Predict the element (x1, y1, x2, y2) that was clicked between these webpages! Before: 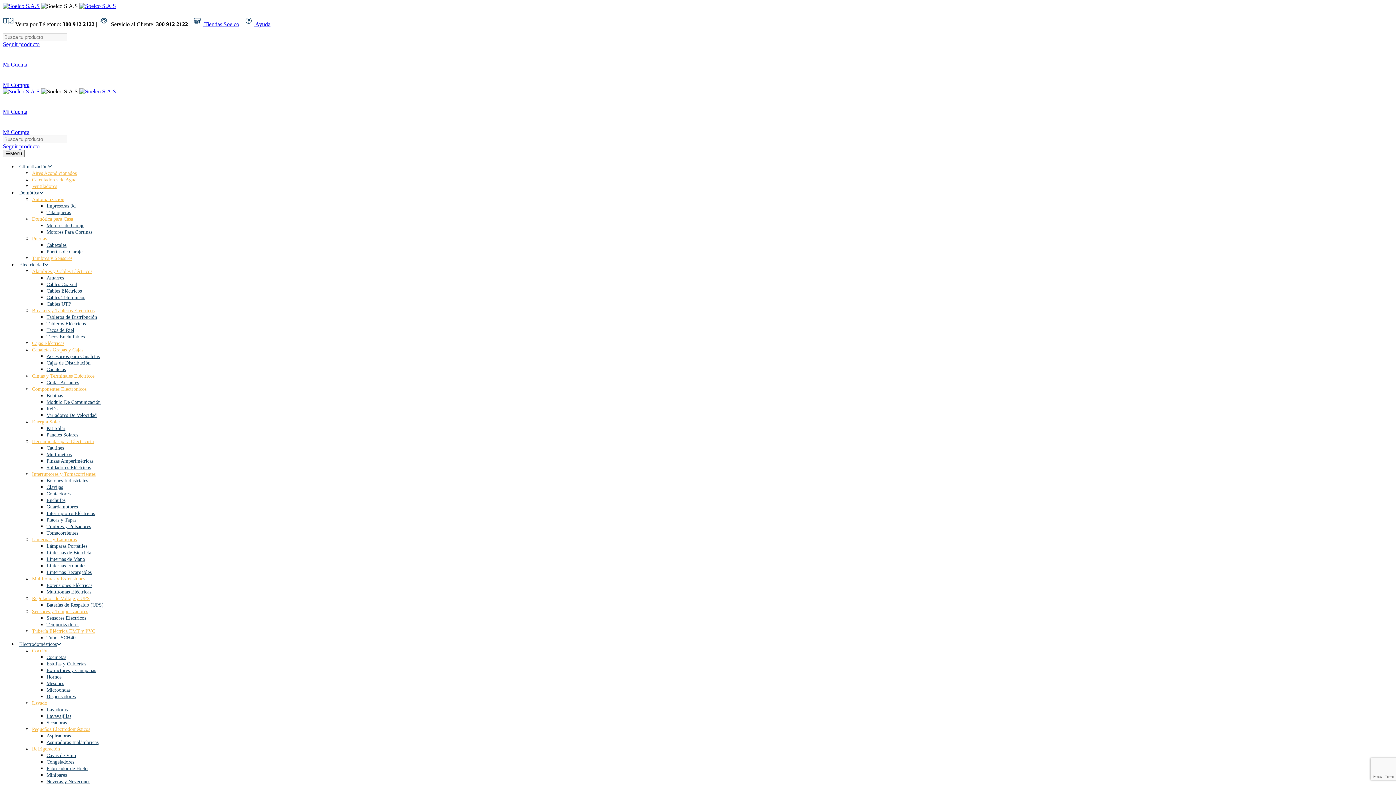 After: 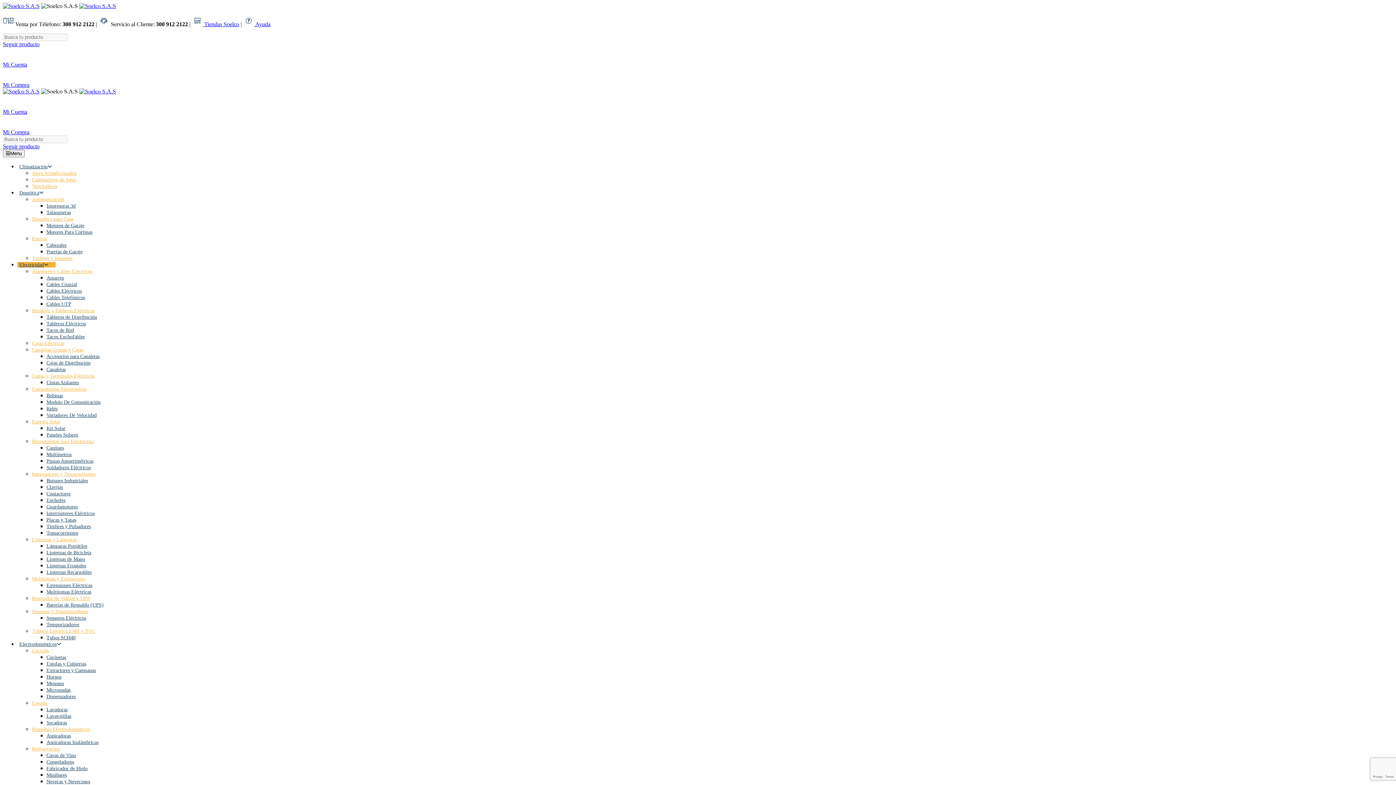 Action: label: Placas y Tapas bbox: (46, 517, 76, 522)